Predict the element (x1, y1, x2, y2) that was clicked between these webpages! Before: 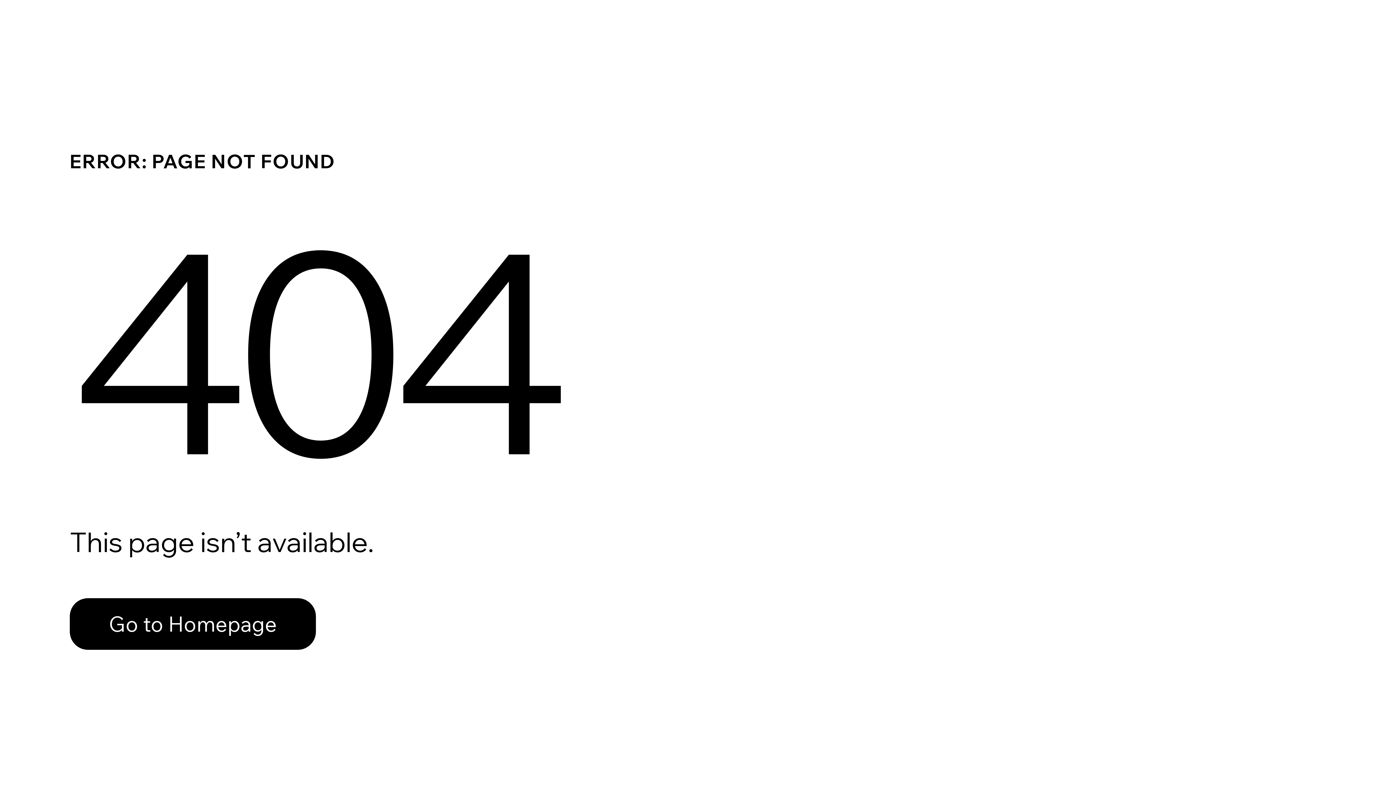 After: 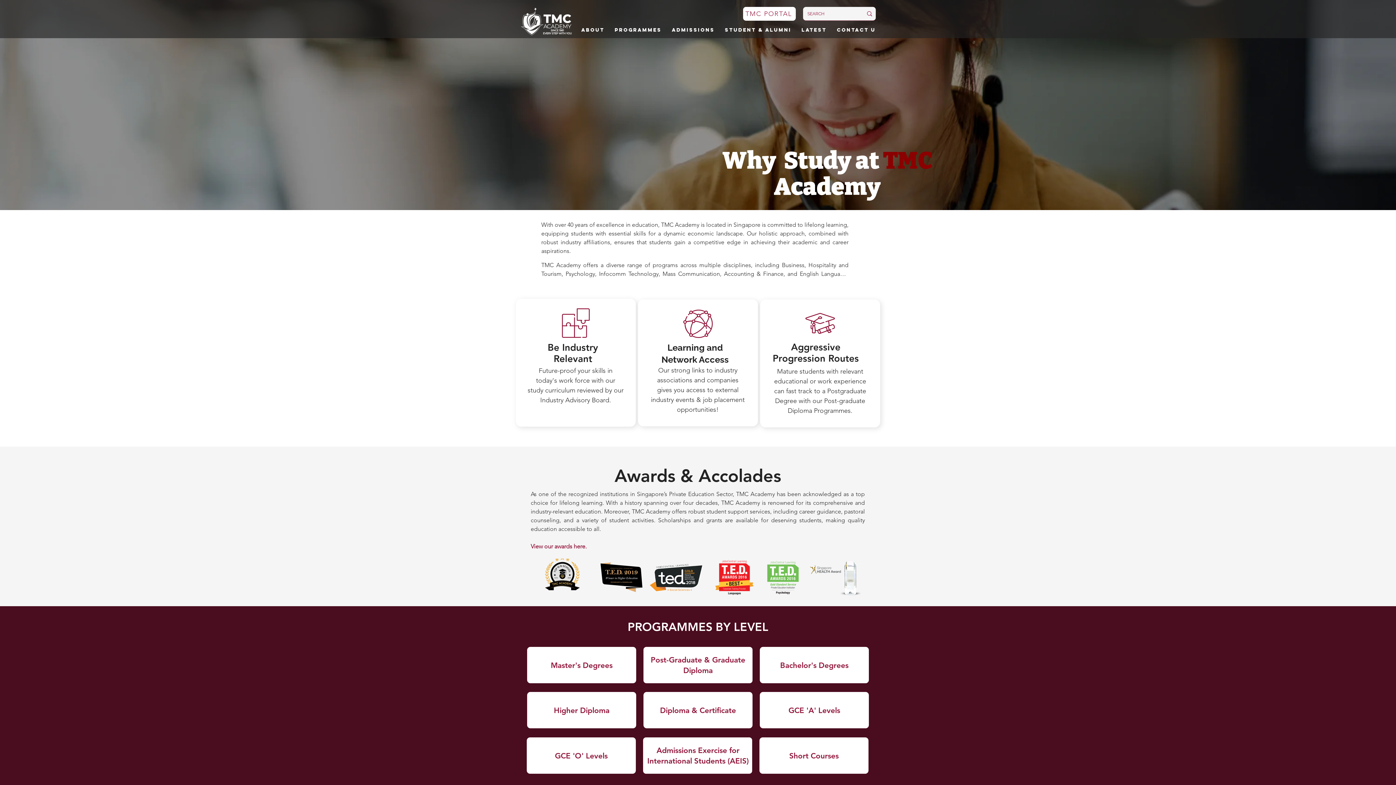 Action: label: Go to Homepage bbox: (69, 582, 768, 659)